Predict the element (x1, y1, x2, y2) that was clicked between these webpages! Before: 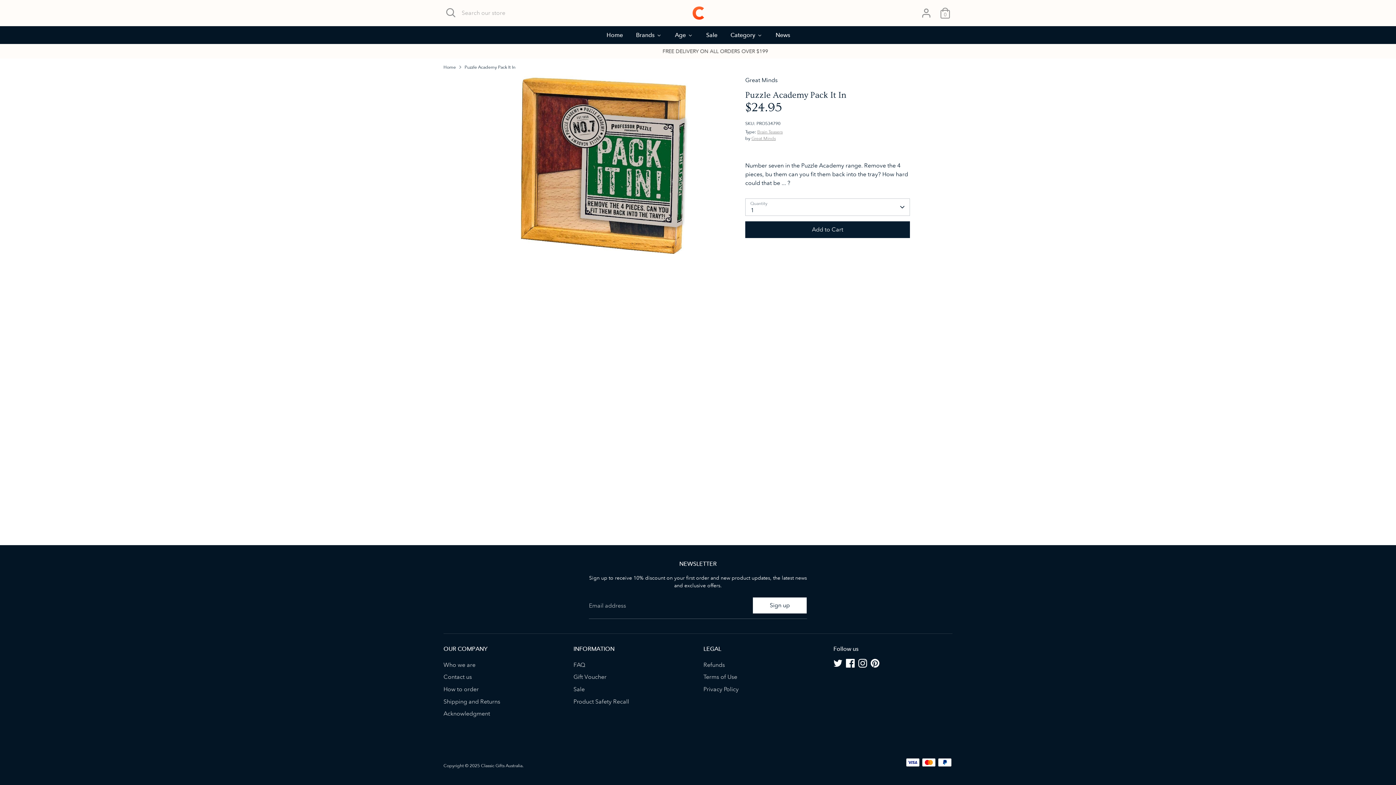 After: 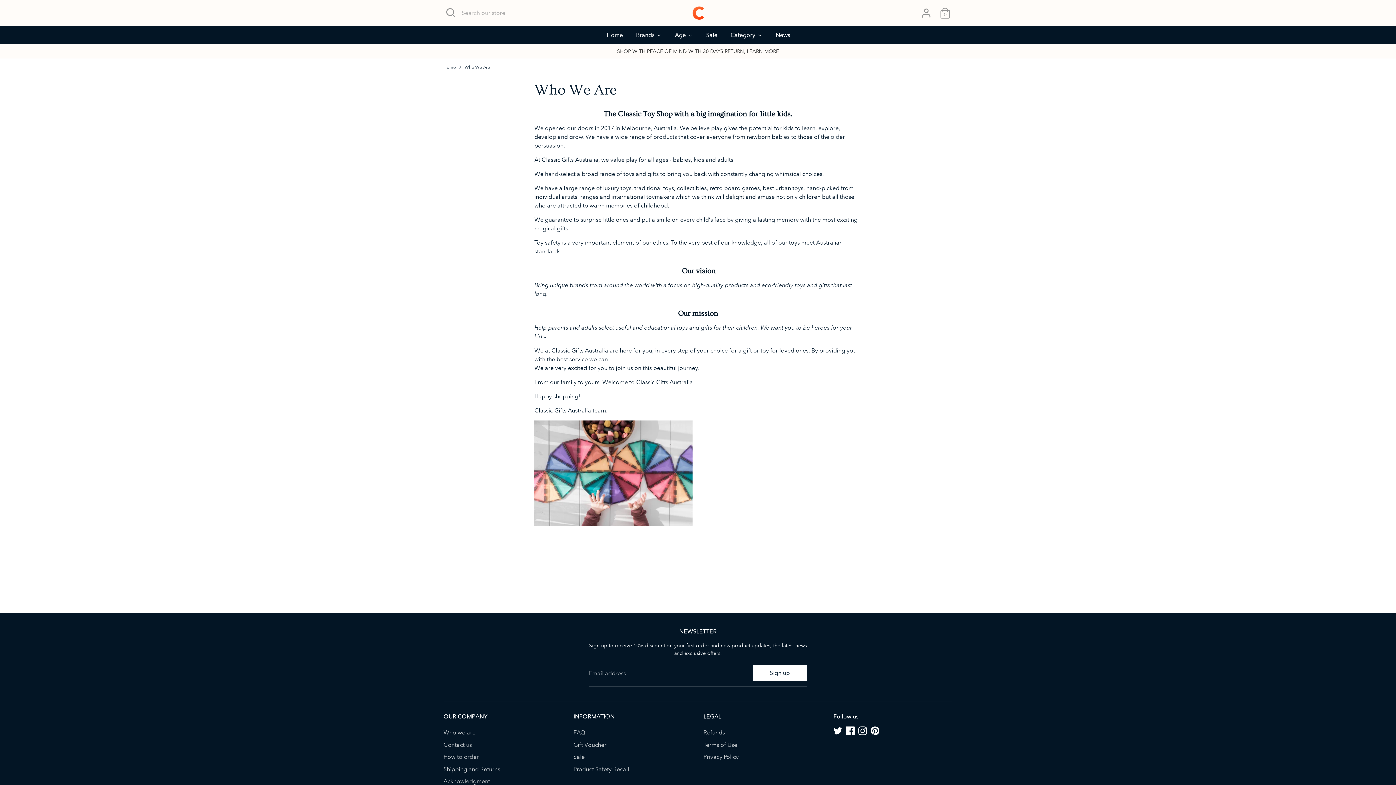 Action: label: Who we are bbox: (443, 661, 475, 668)